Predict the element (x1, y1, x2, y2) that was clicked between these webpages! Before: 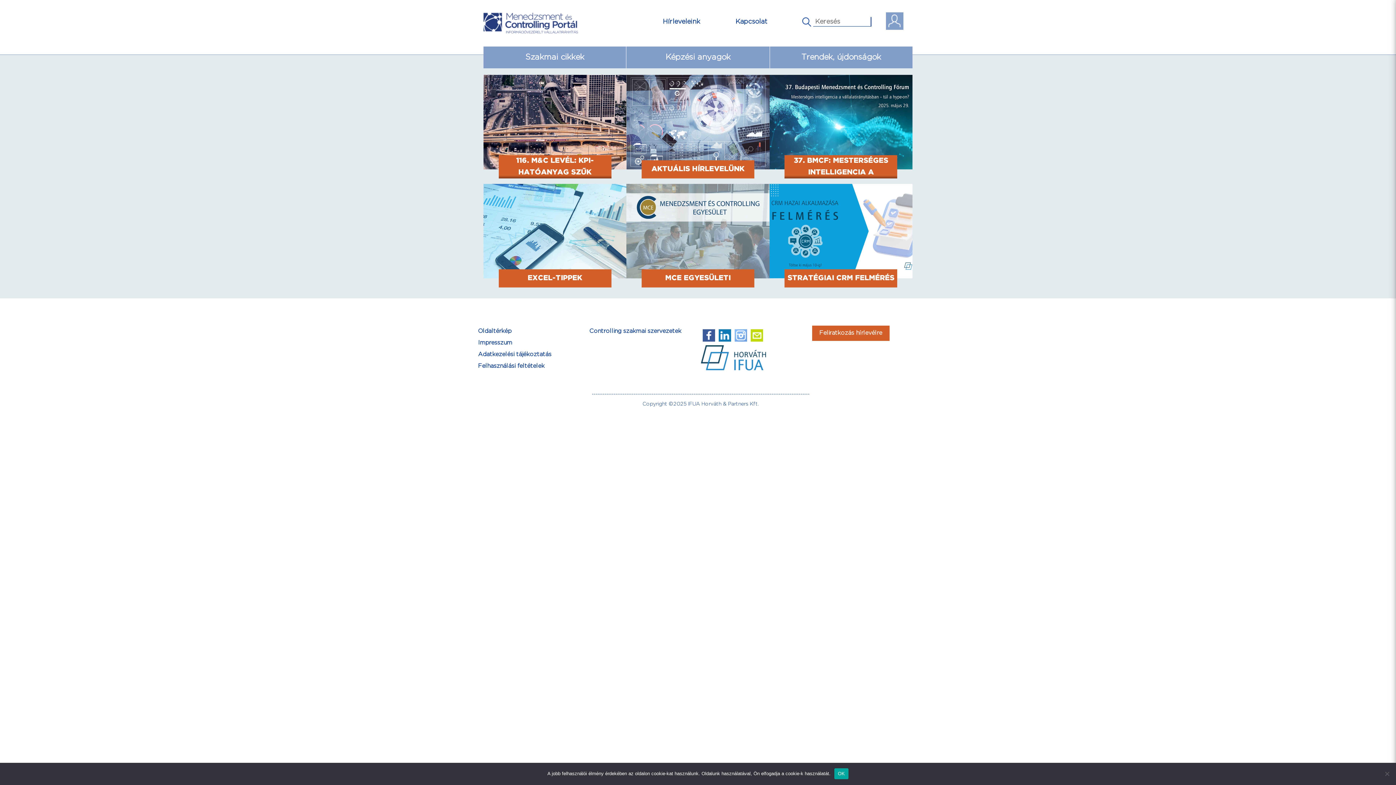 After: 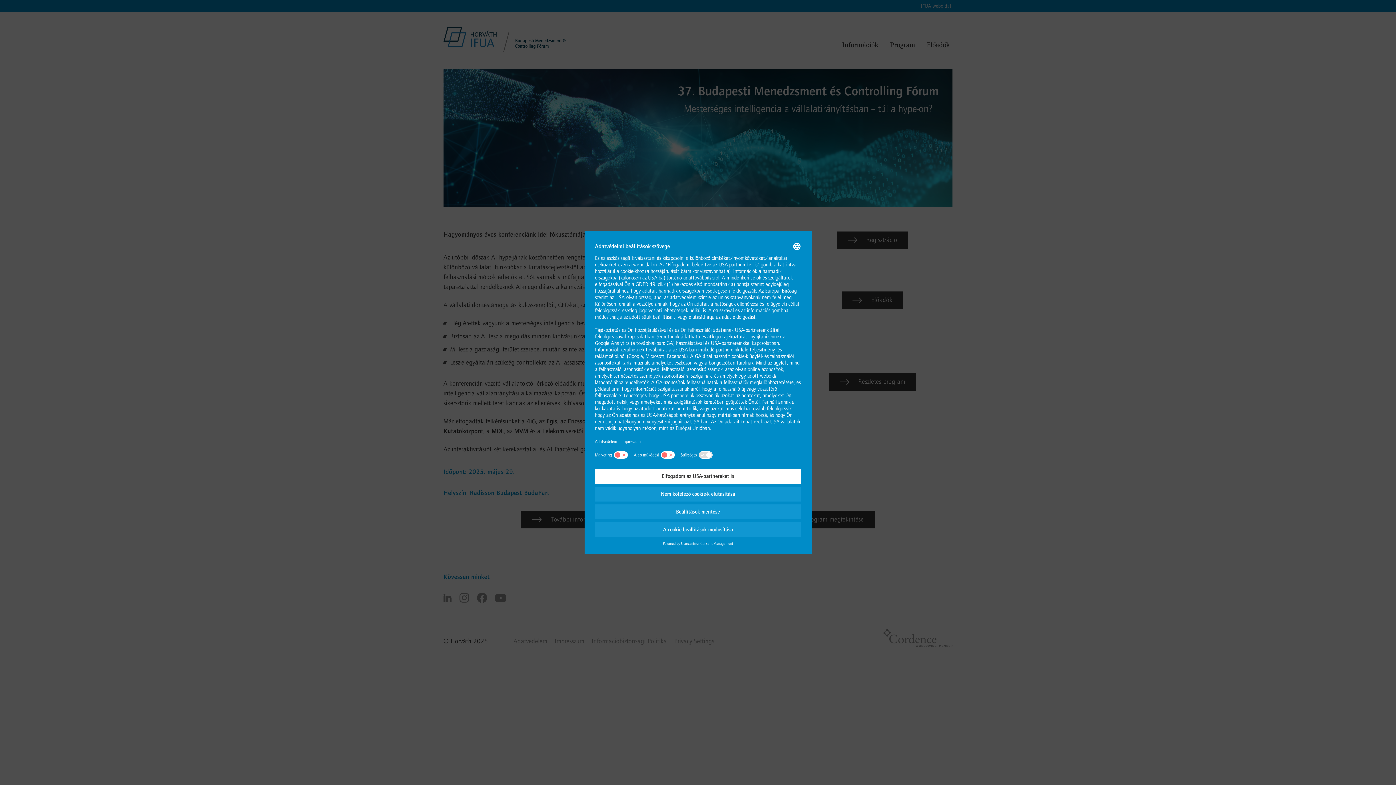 Action: bbox: (769, 74, 912, 169)